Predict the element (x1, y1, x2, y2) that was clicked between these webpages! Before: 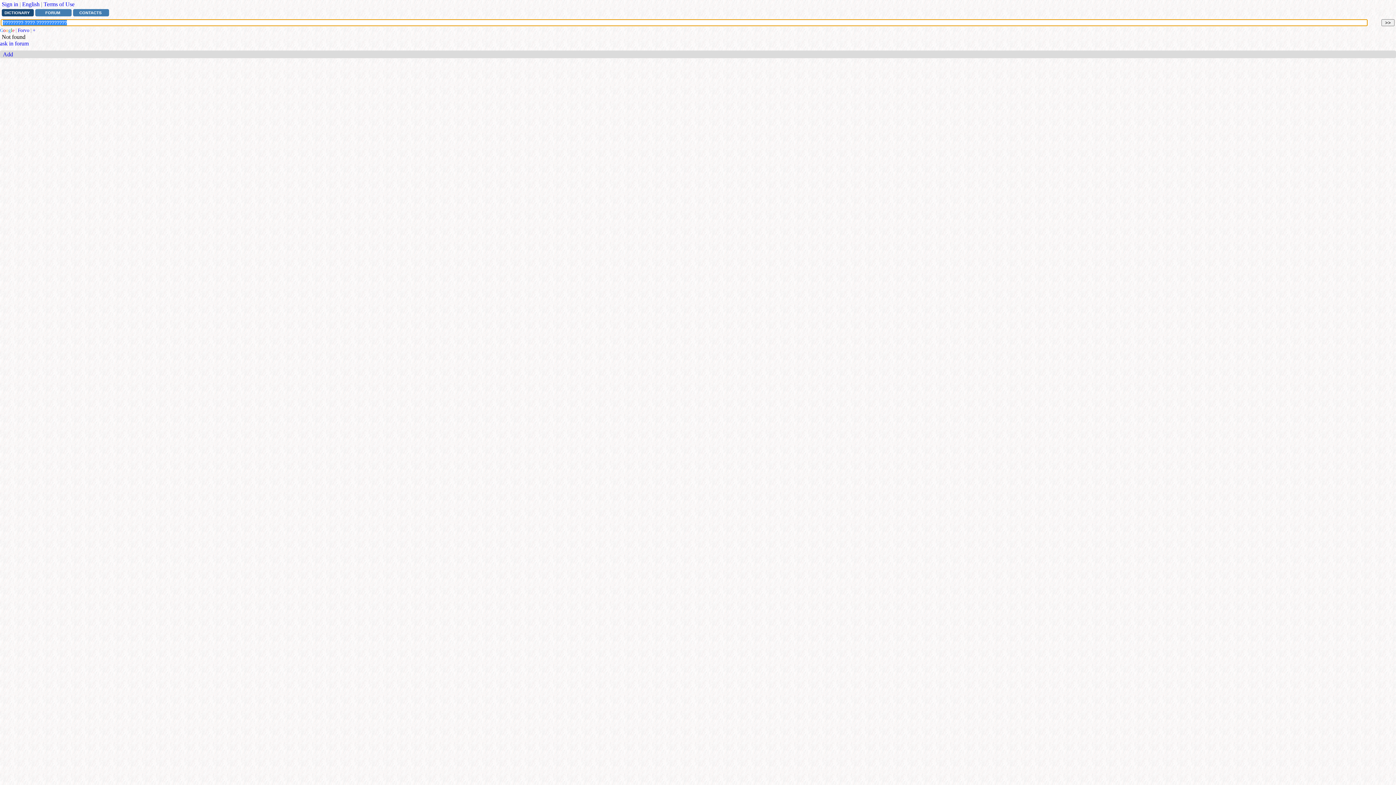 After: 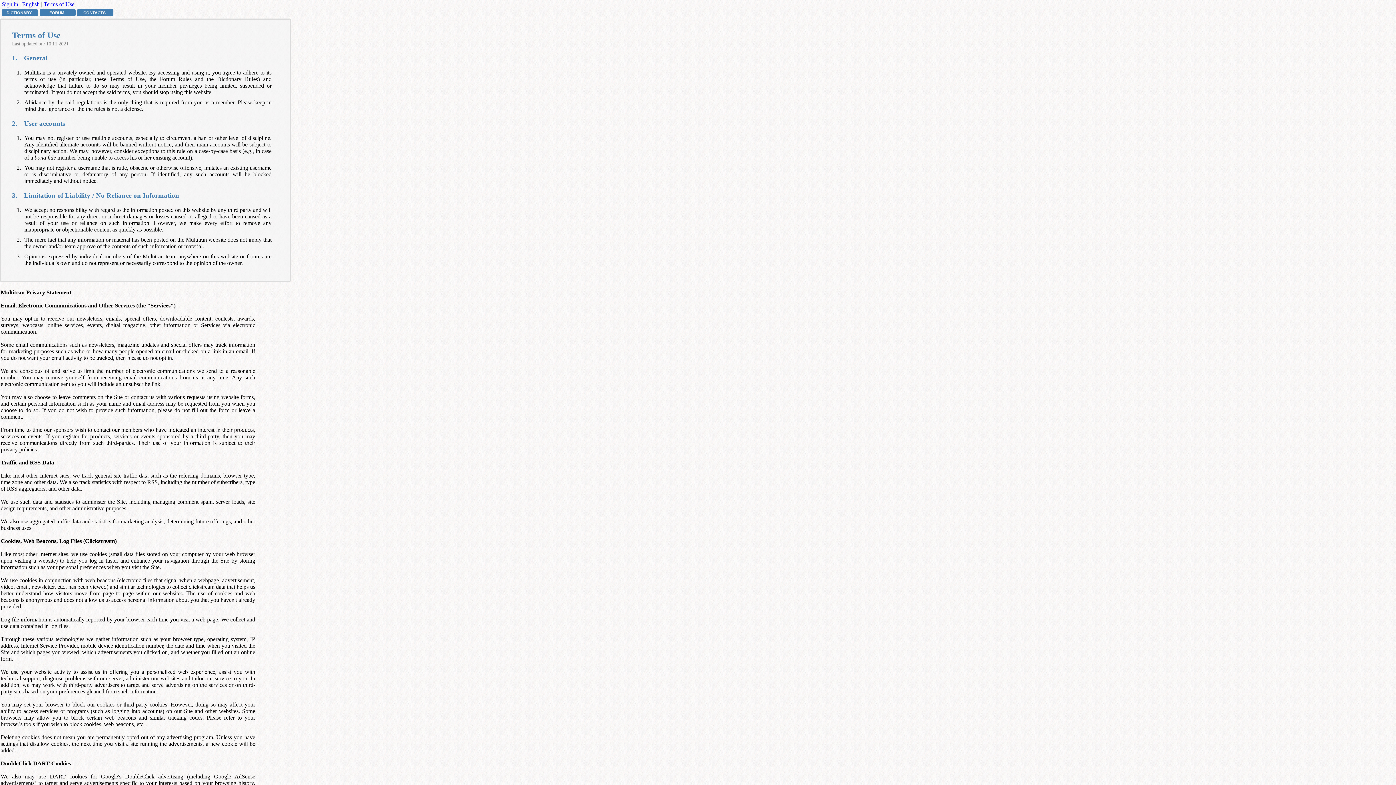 Action: label: Terms of Use bbox: (43, 1, 74, 7)